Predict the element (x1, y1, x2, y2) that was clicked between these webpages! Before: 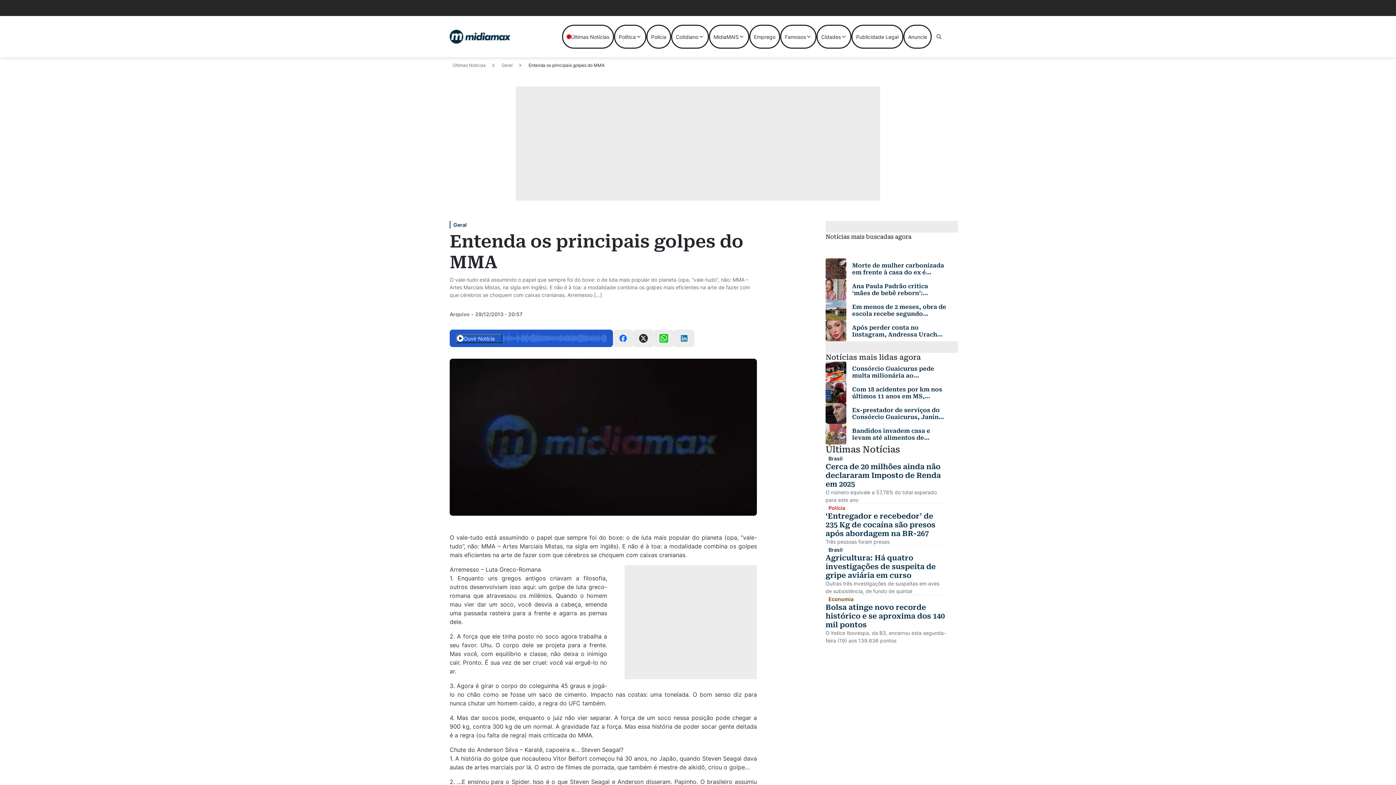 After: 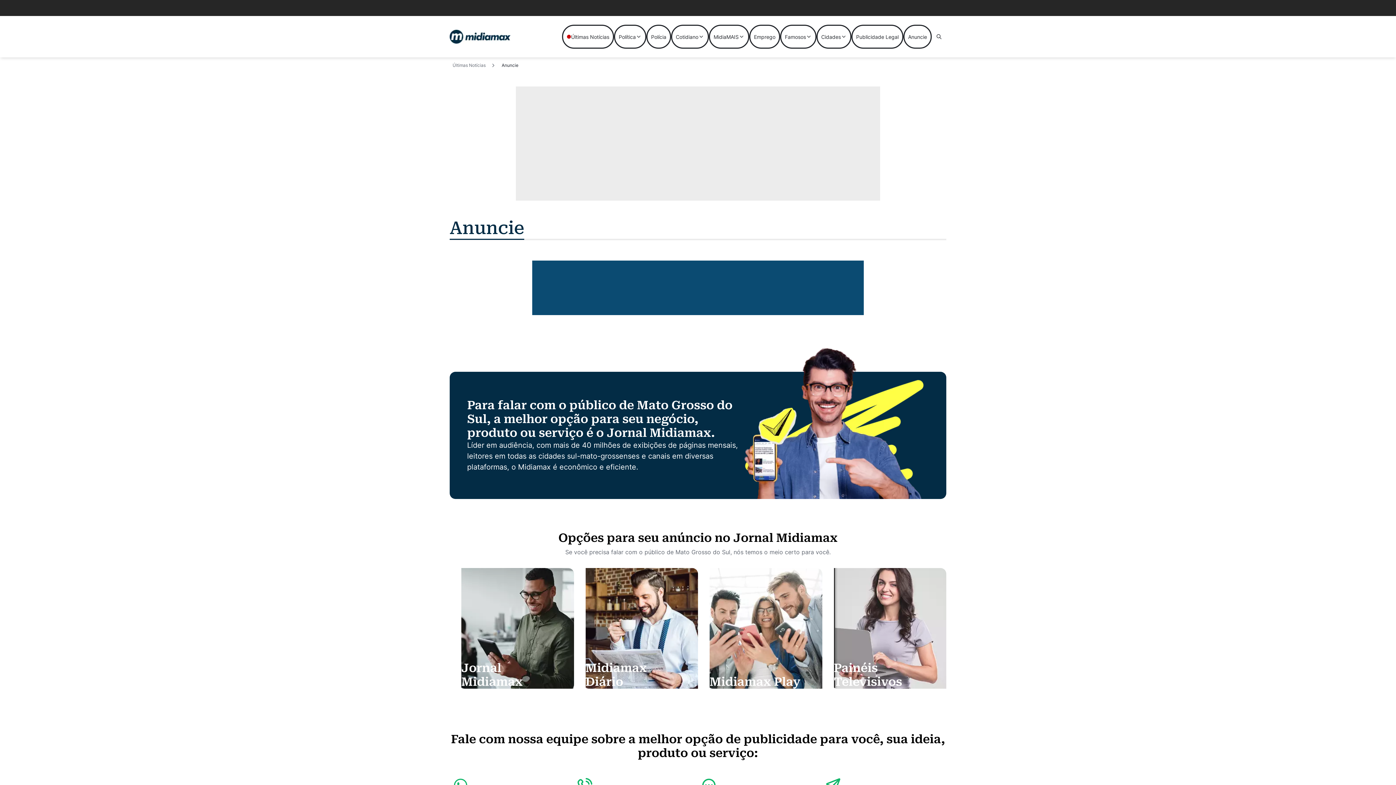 Action: label: Anuncie bbox: (903, 24, 932, 48)